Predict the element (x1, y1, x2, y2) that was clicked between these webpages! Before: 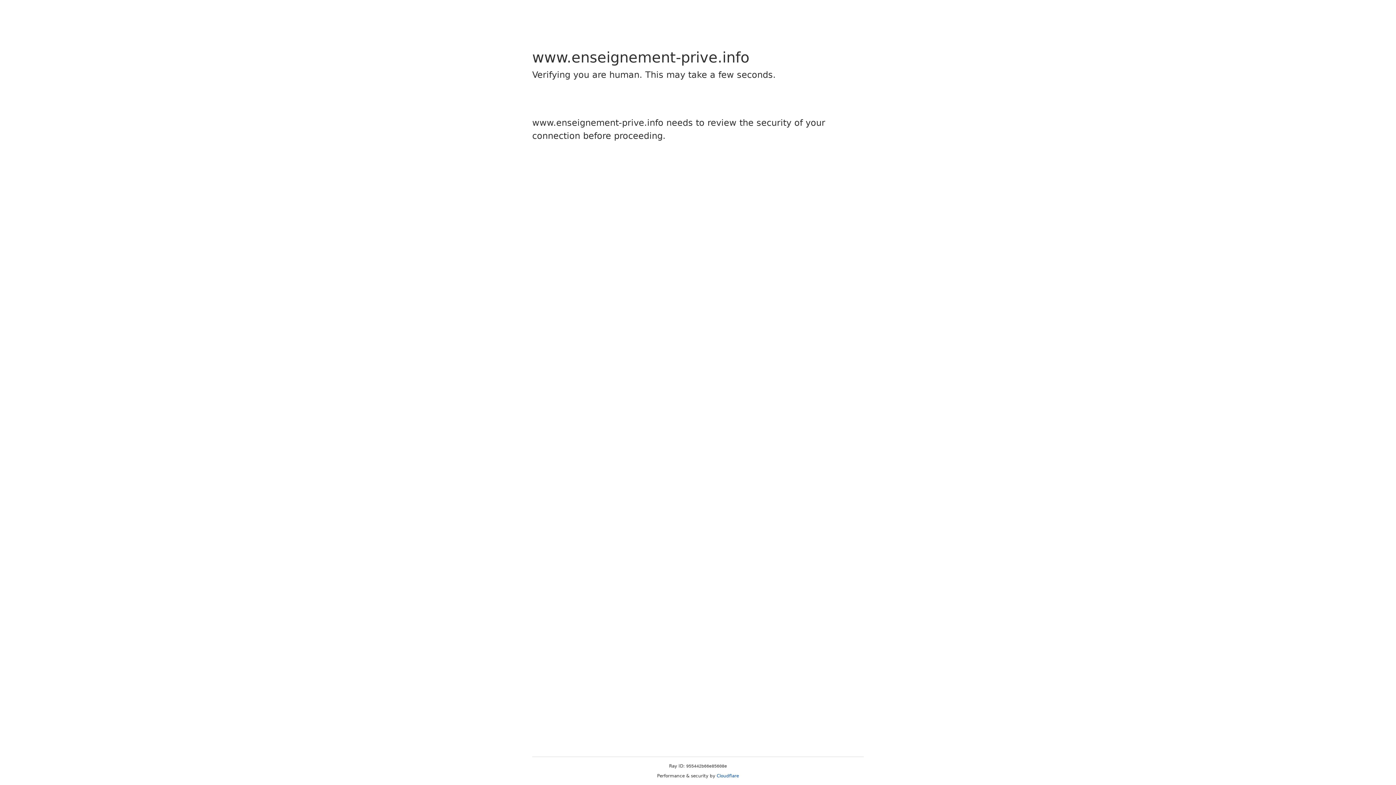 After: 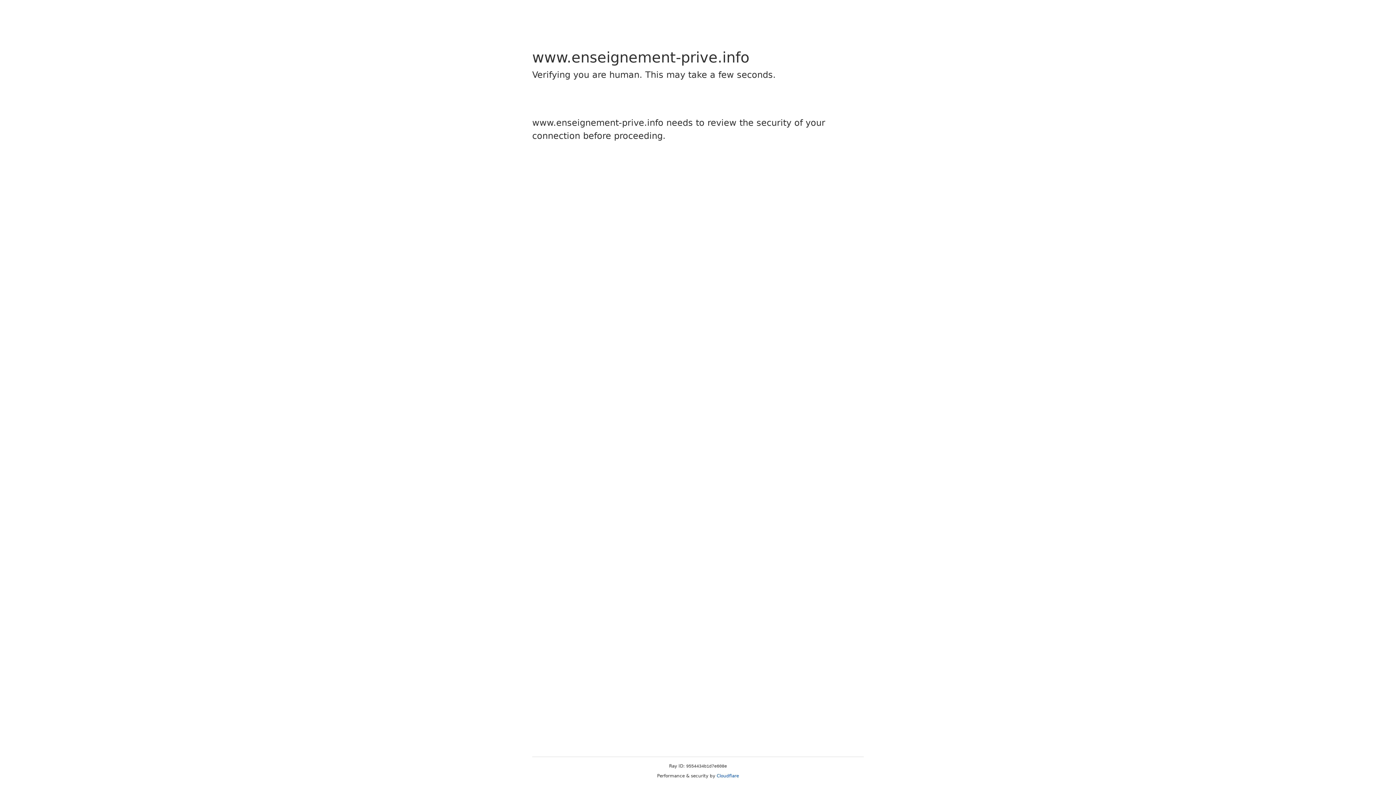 Action: bbox: (716, 773, 739, 778) label: Cloudflare